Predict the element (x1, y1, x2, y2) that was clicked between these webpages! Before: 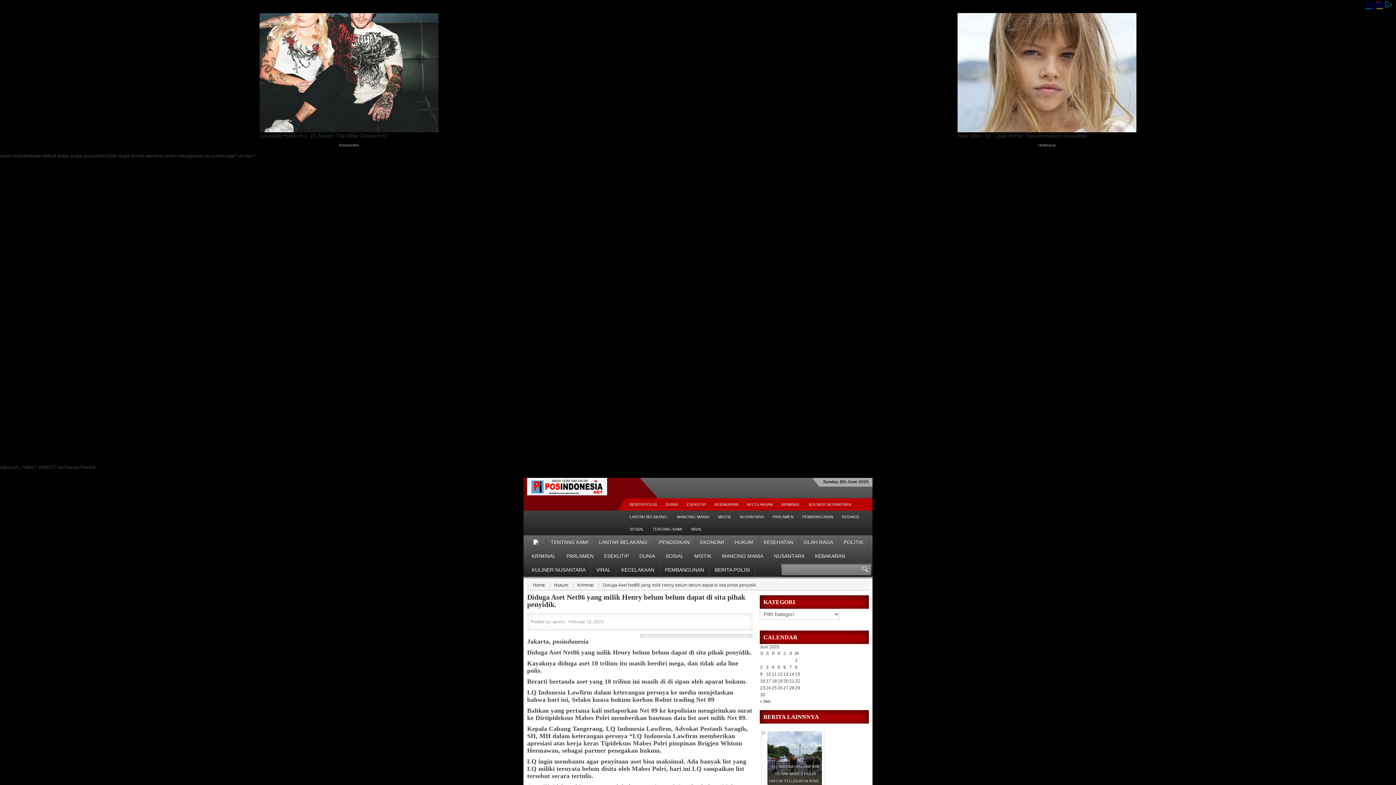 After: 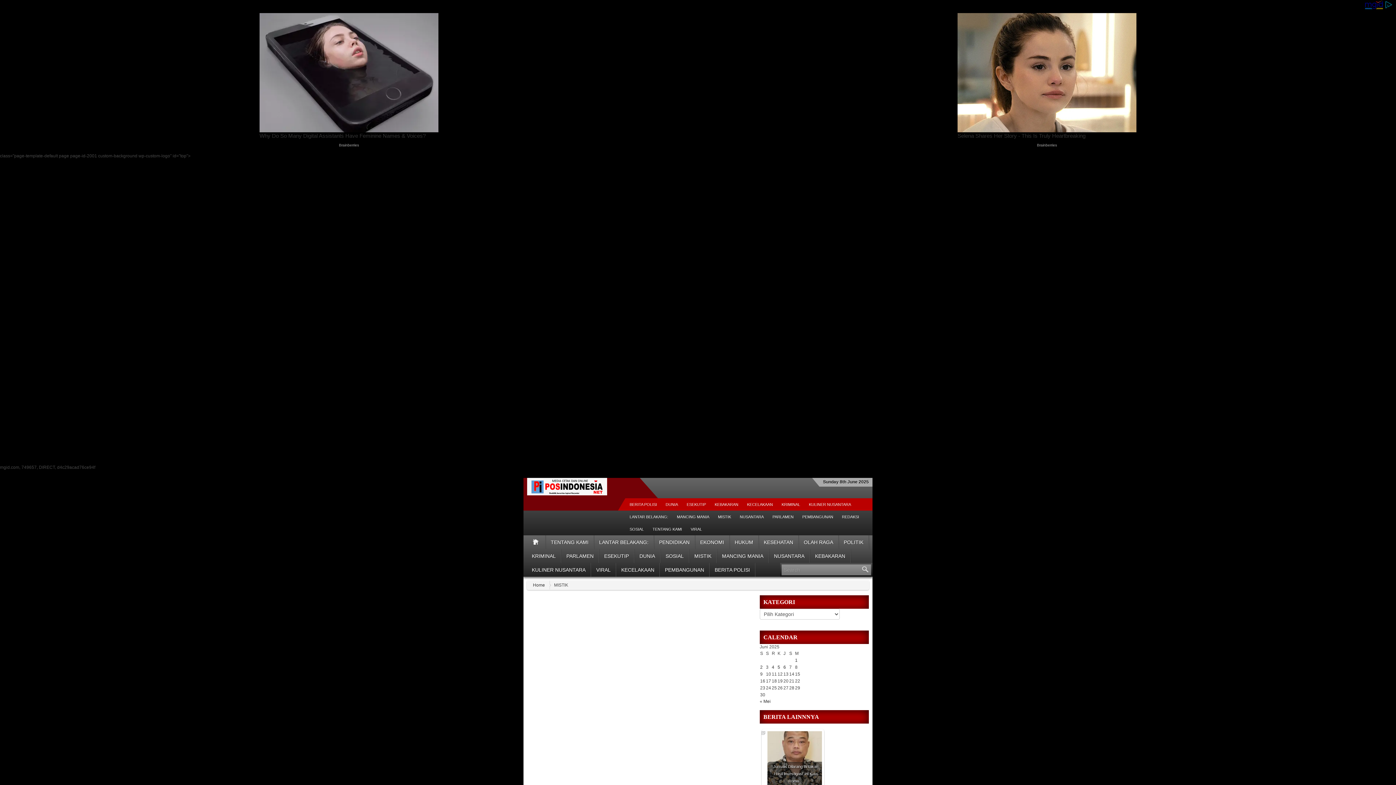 Action: bbox: (689, 549, 717, 563) label: MISTIK